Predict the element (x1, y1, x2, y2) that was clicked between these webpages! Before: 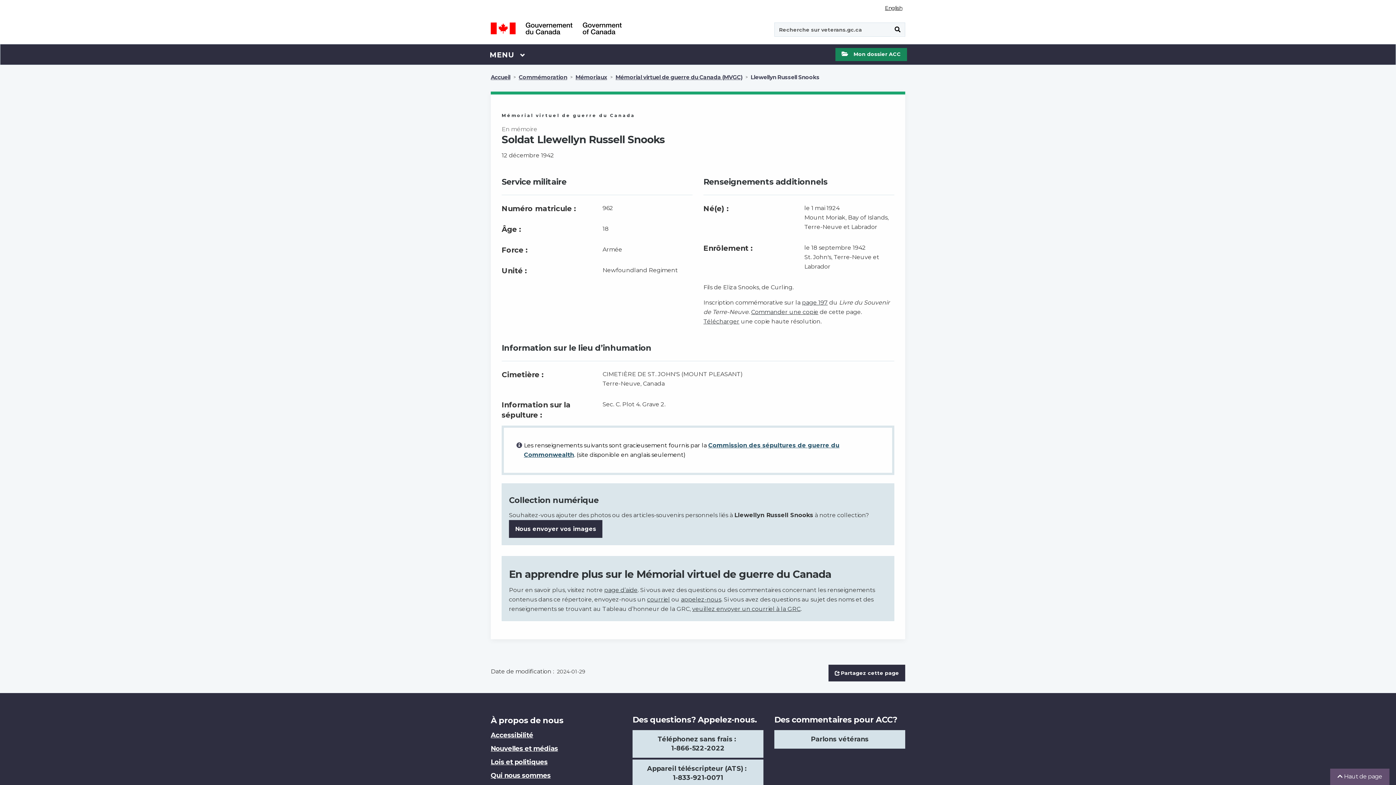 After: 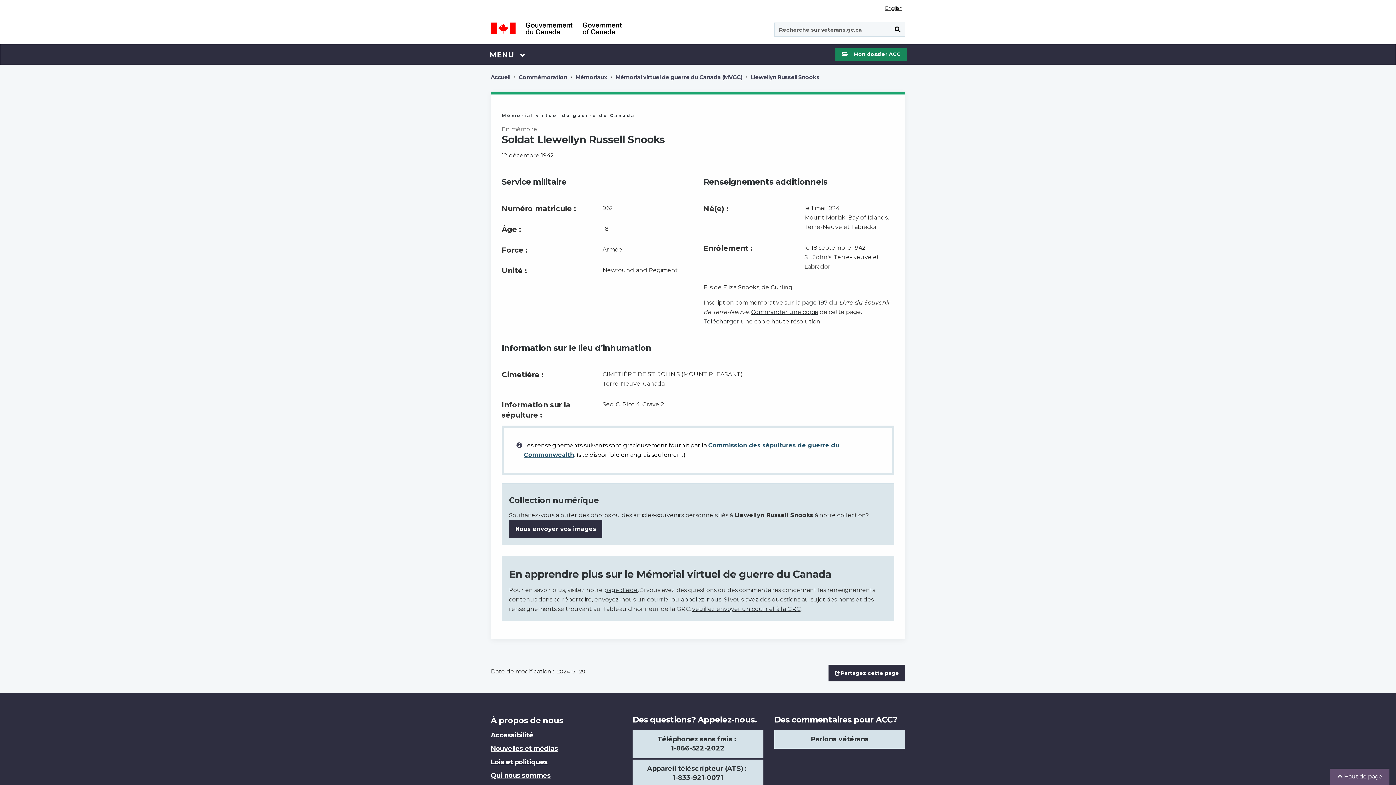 Action: label: Téléphonez sans frais : 
1-866-522-2022 bbox: (632, 730, 763, 758)